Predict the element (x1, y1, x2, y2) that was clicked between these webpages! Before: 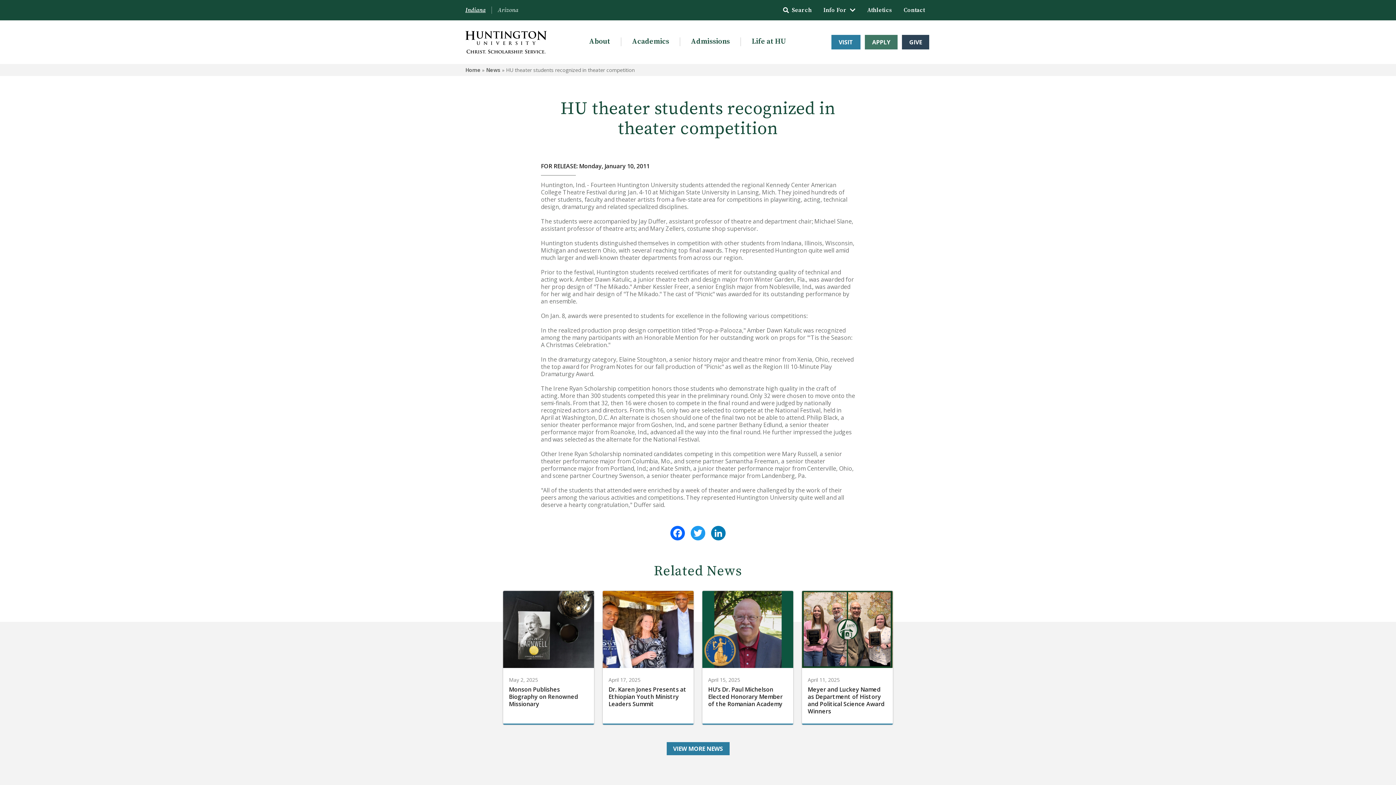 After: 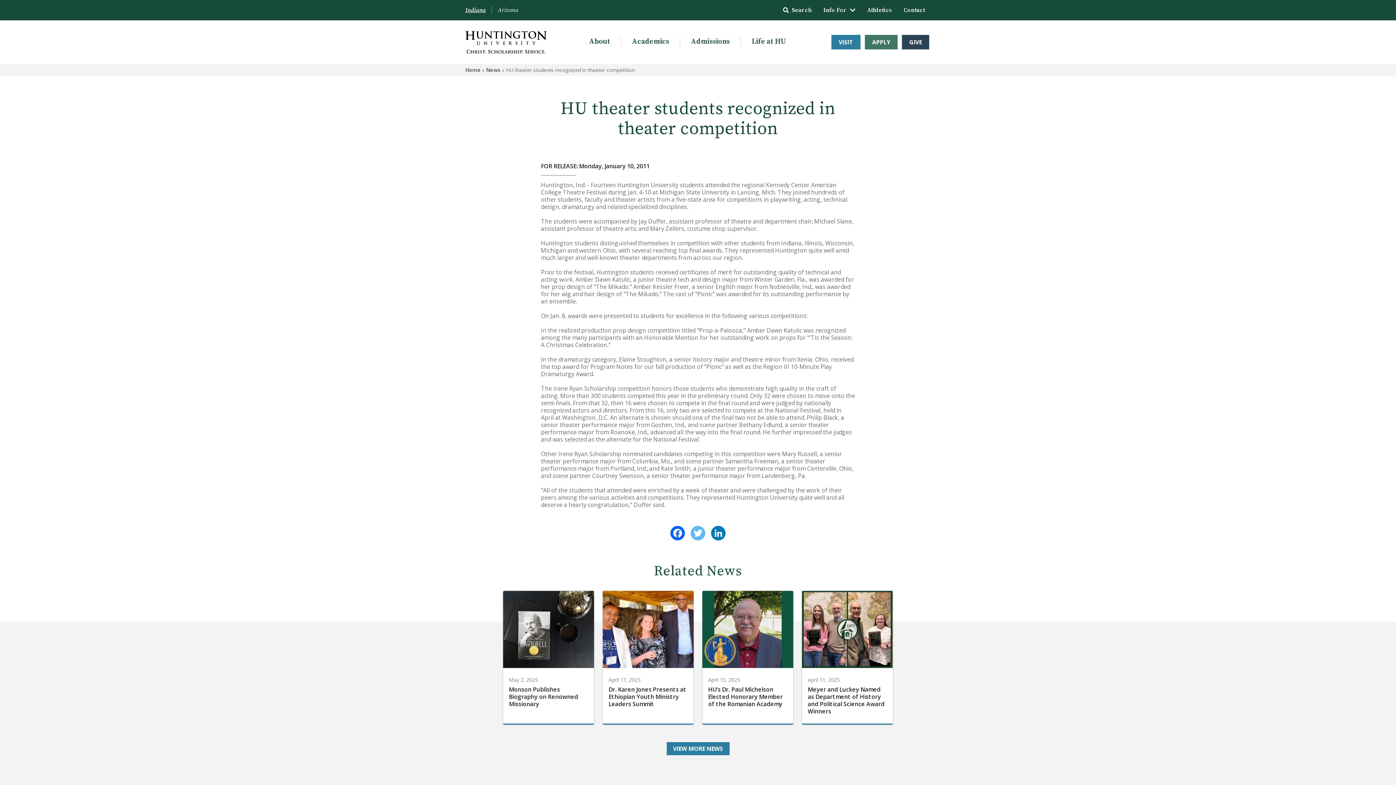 Action: label: Twitter bbox: (690, 526, 705, 540)